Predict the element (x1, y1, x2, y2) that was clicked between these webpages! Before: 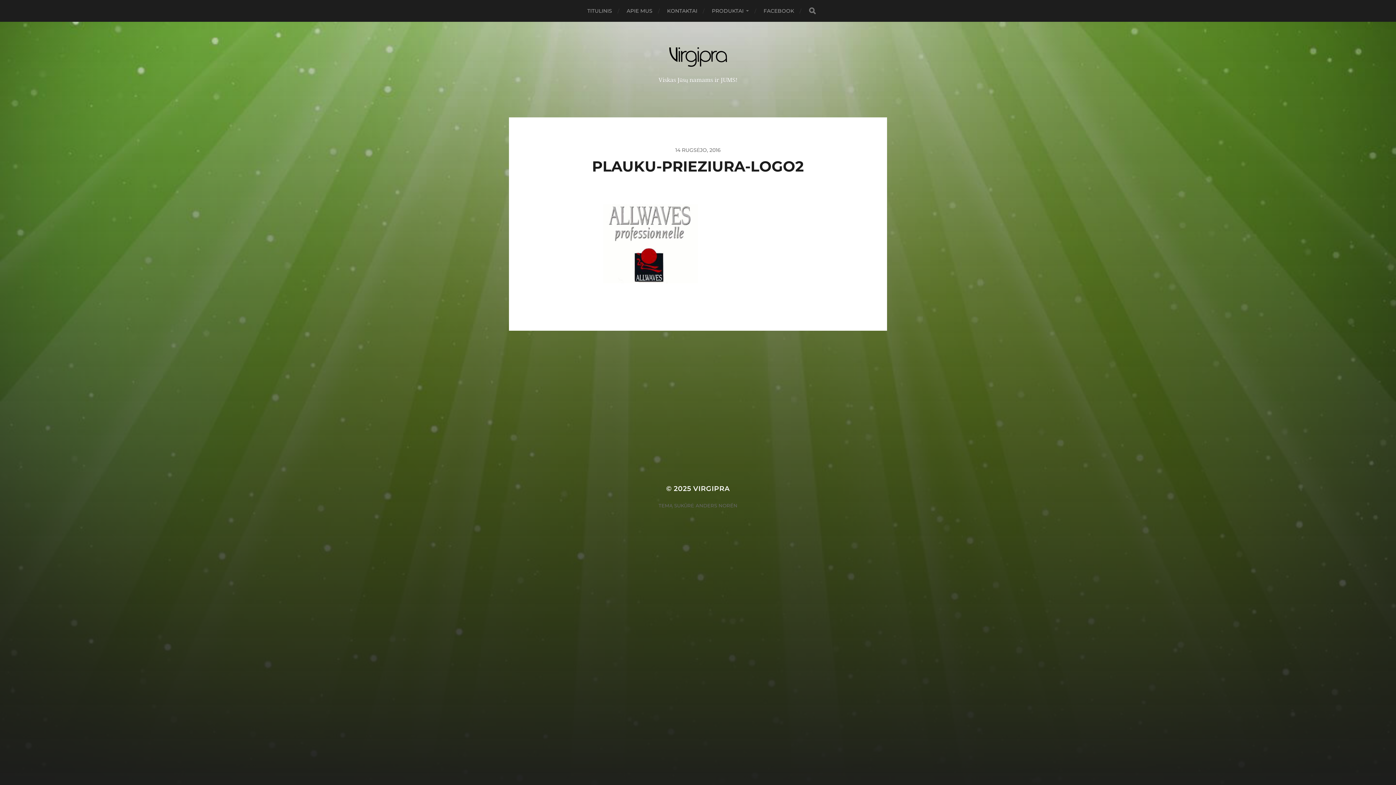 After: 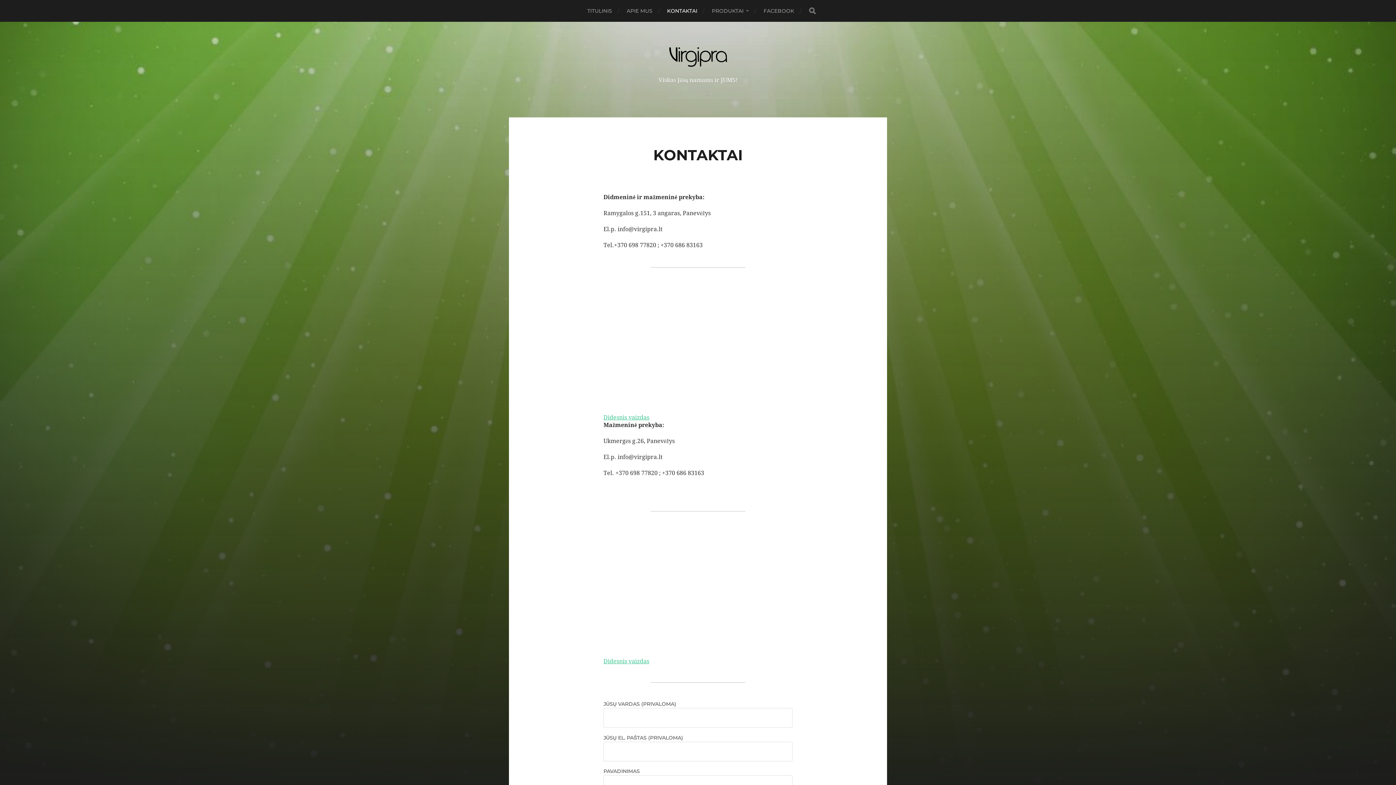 Action: label: KONTAKTAI bbox: (667, 0, 697, 21)